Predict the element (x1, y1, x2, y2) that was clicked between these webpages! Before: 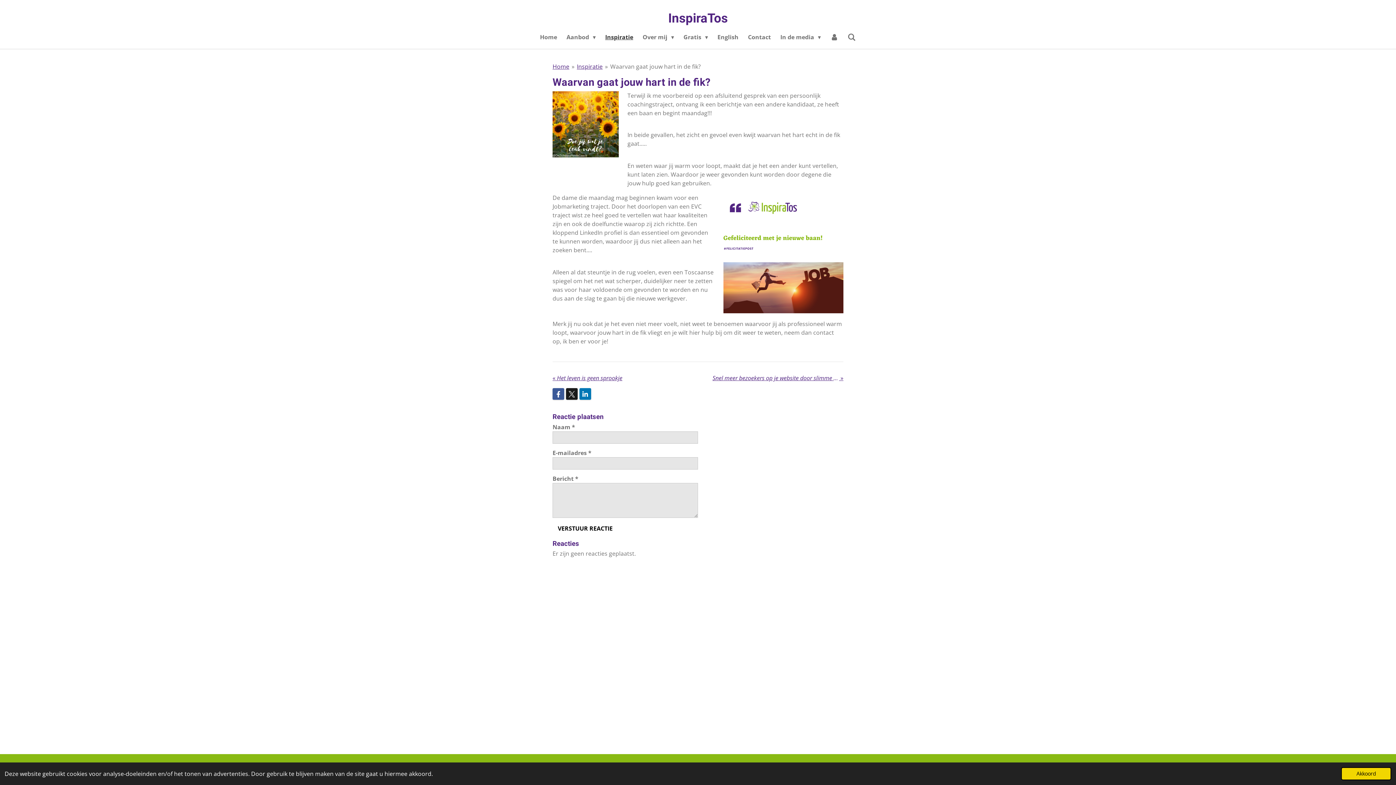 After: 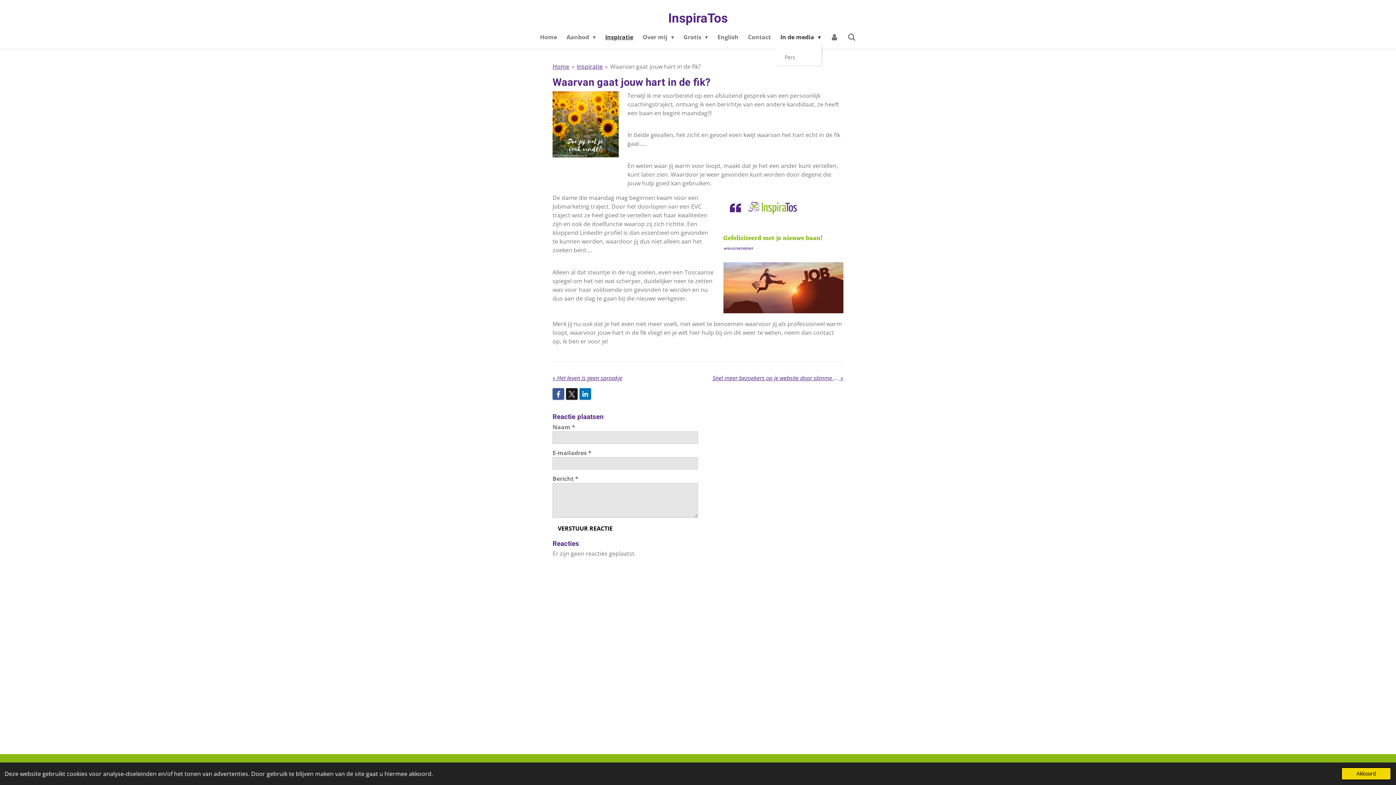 Action: bbox: (775, 30, 825, 43) label: In de media 